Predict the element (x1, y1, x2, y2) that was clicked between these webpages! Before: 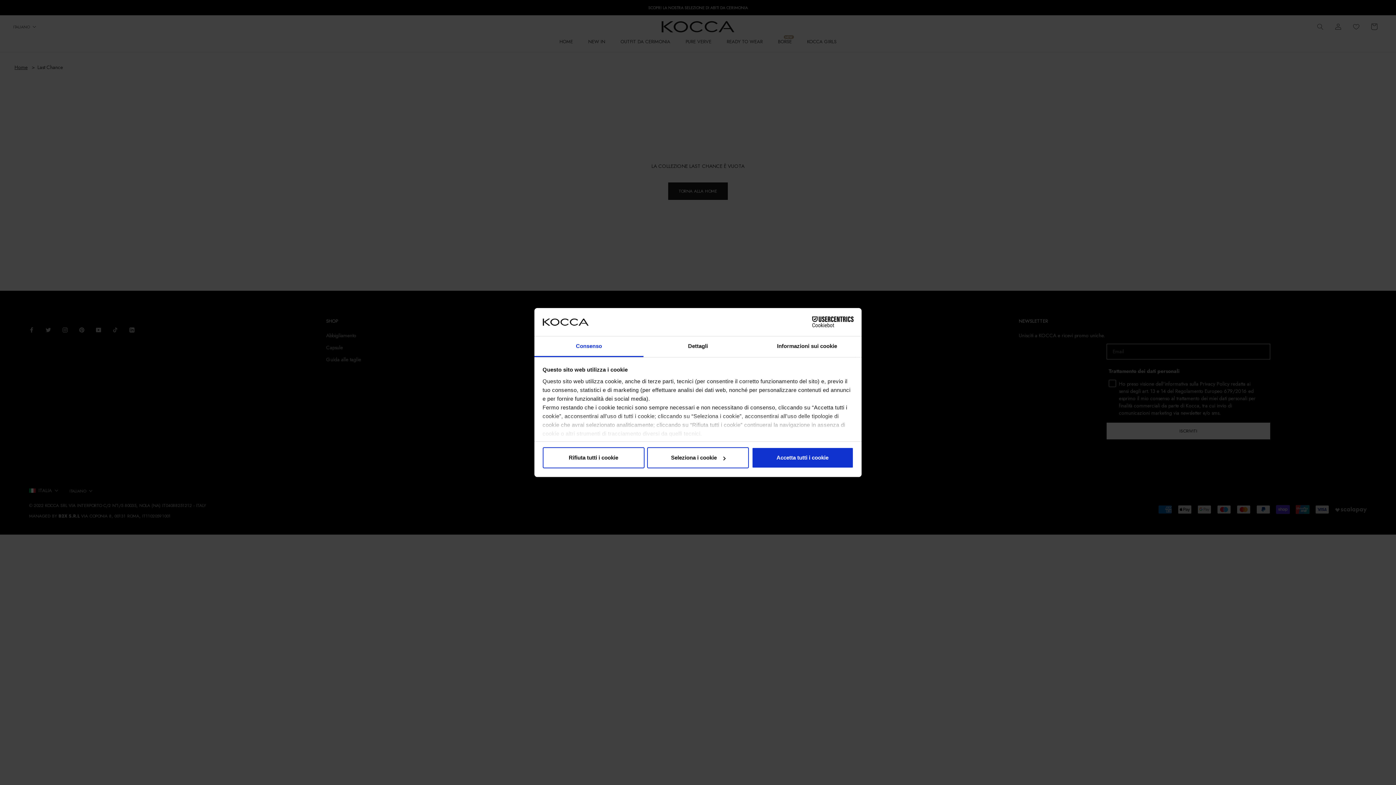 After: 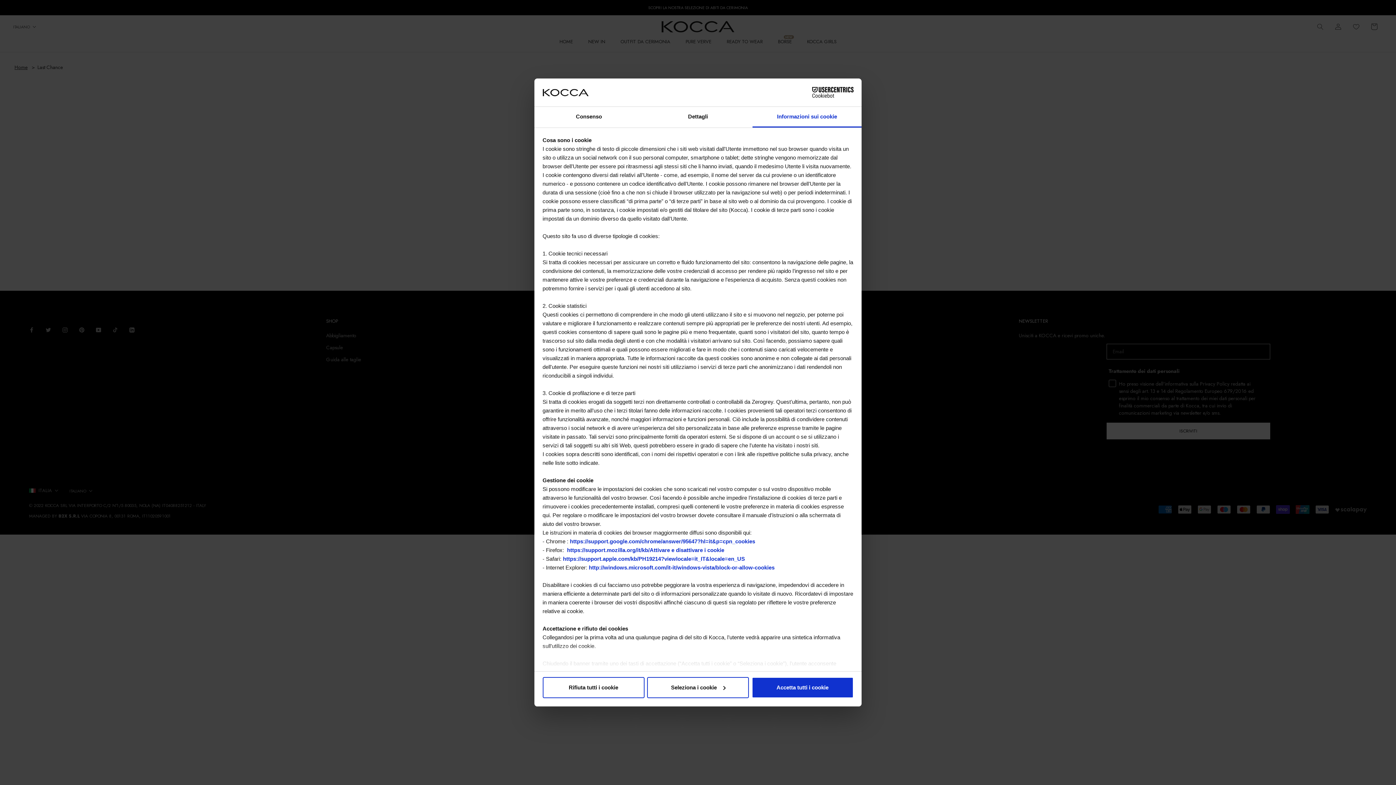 Action: label: Informazioni sui cookie bbox: (752, 336, 861, 357)